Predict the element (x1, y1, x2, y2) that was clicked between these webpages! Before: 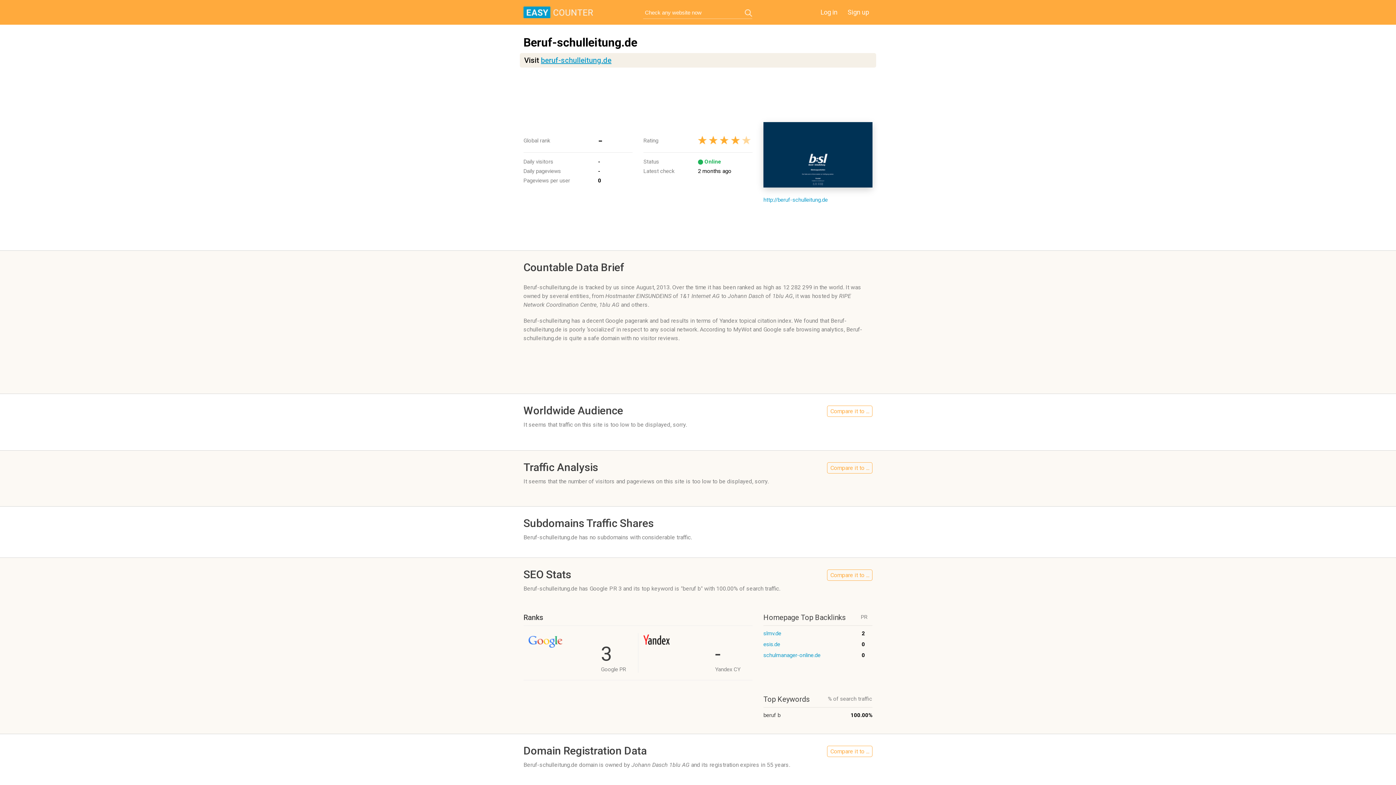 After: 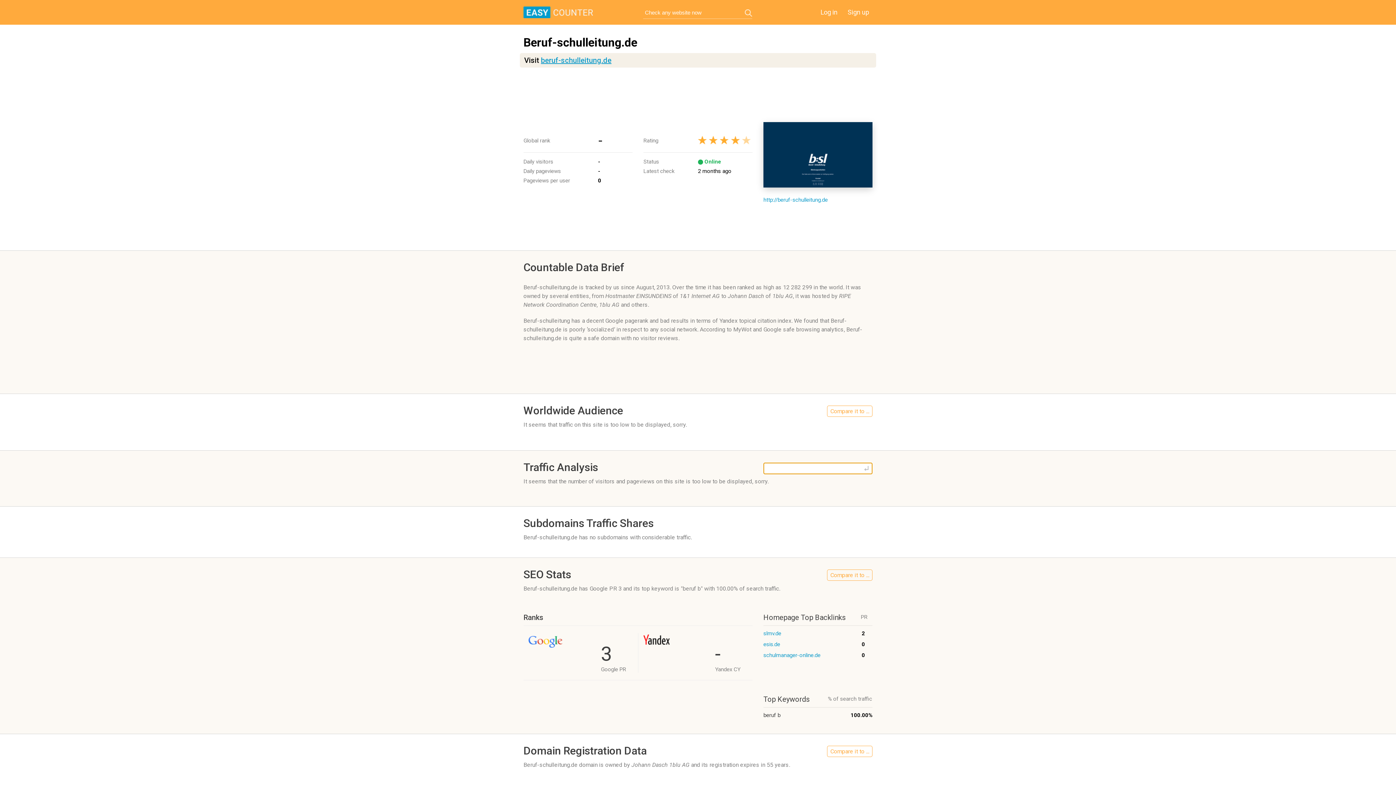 Action: bbox: (827, 462, 872, 473) label: Compare it to ...